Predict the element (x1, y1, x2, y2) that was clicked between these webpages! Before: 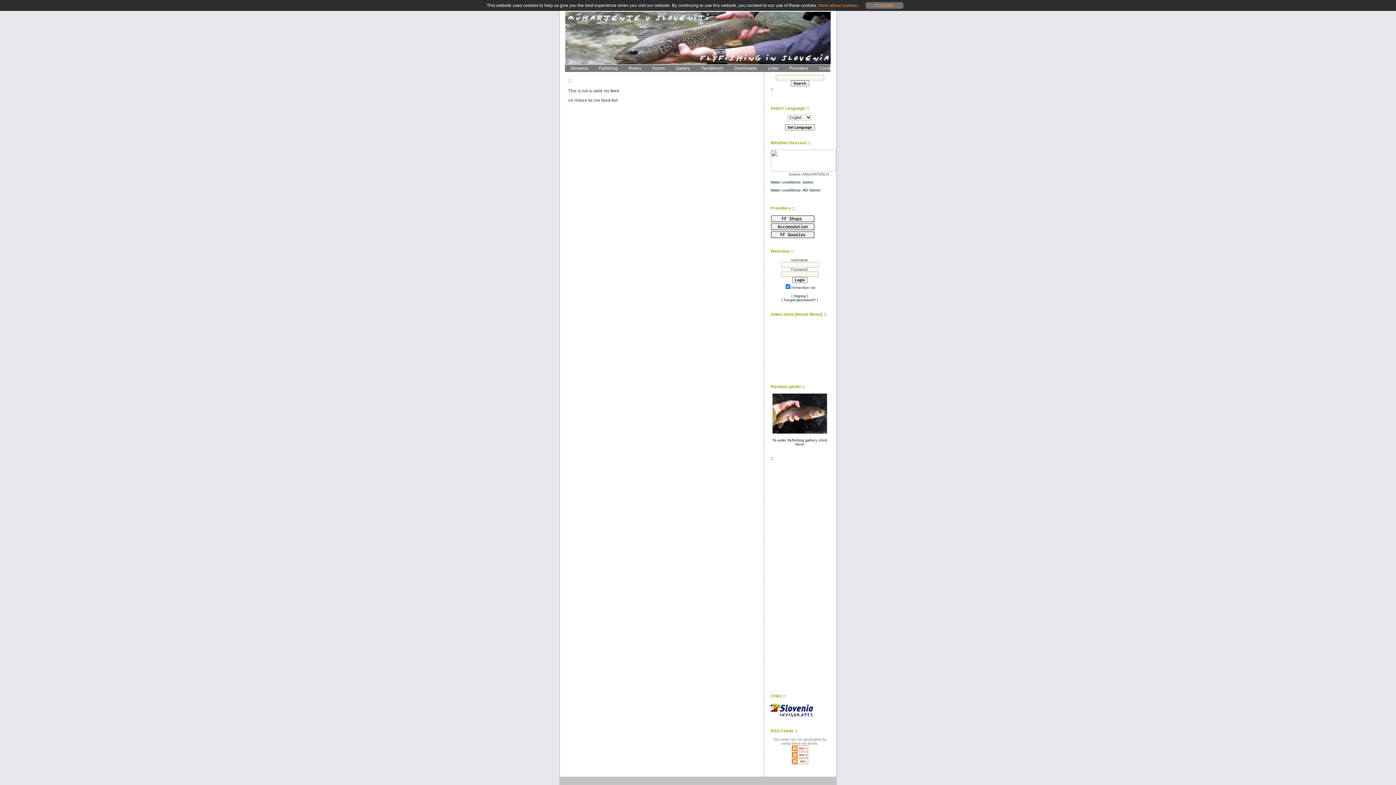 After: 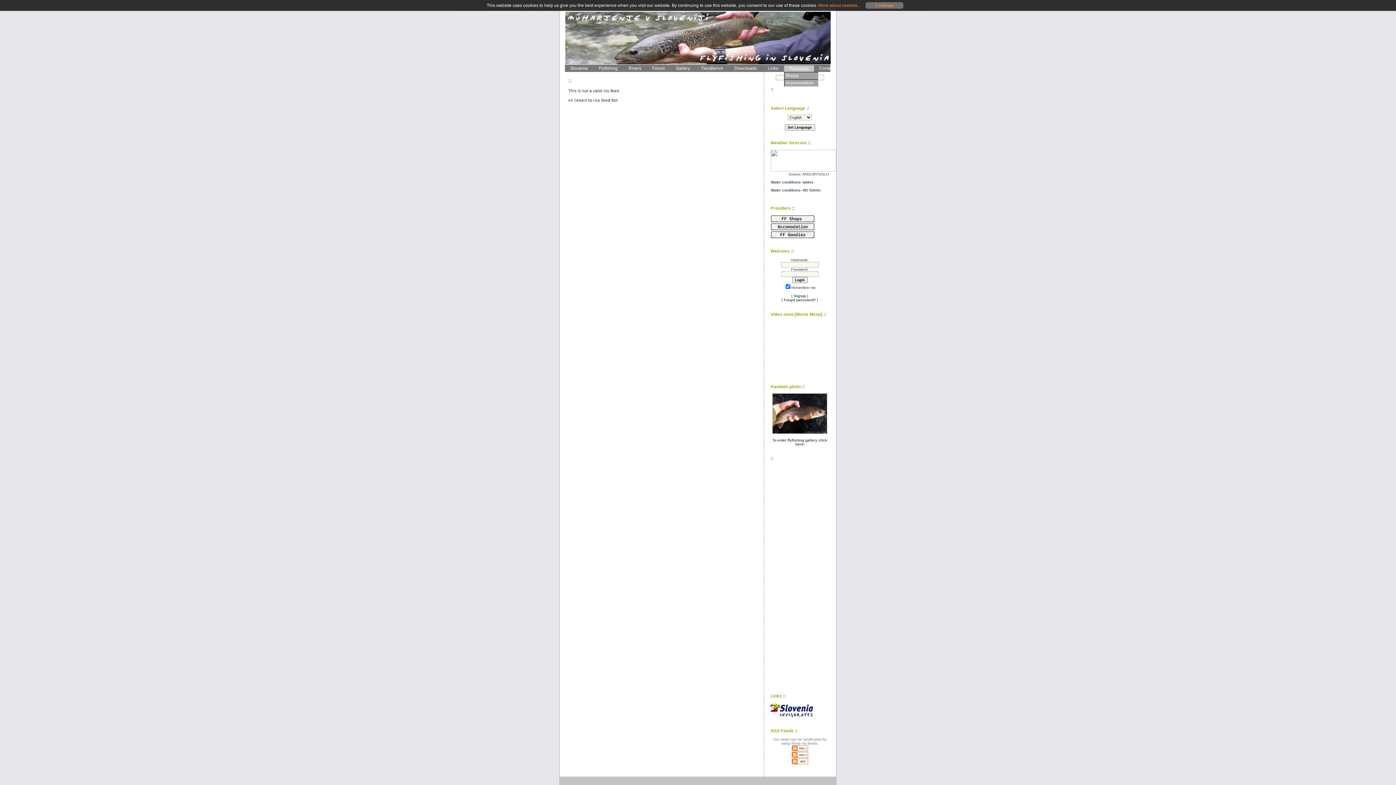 Action: label: Providers bbox: (784, 65, 813, 71)